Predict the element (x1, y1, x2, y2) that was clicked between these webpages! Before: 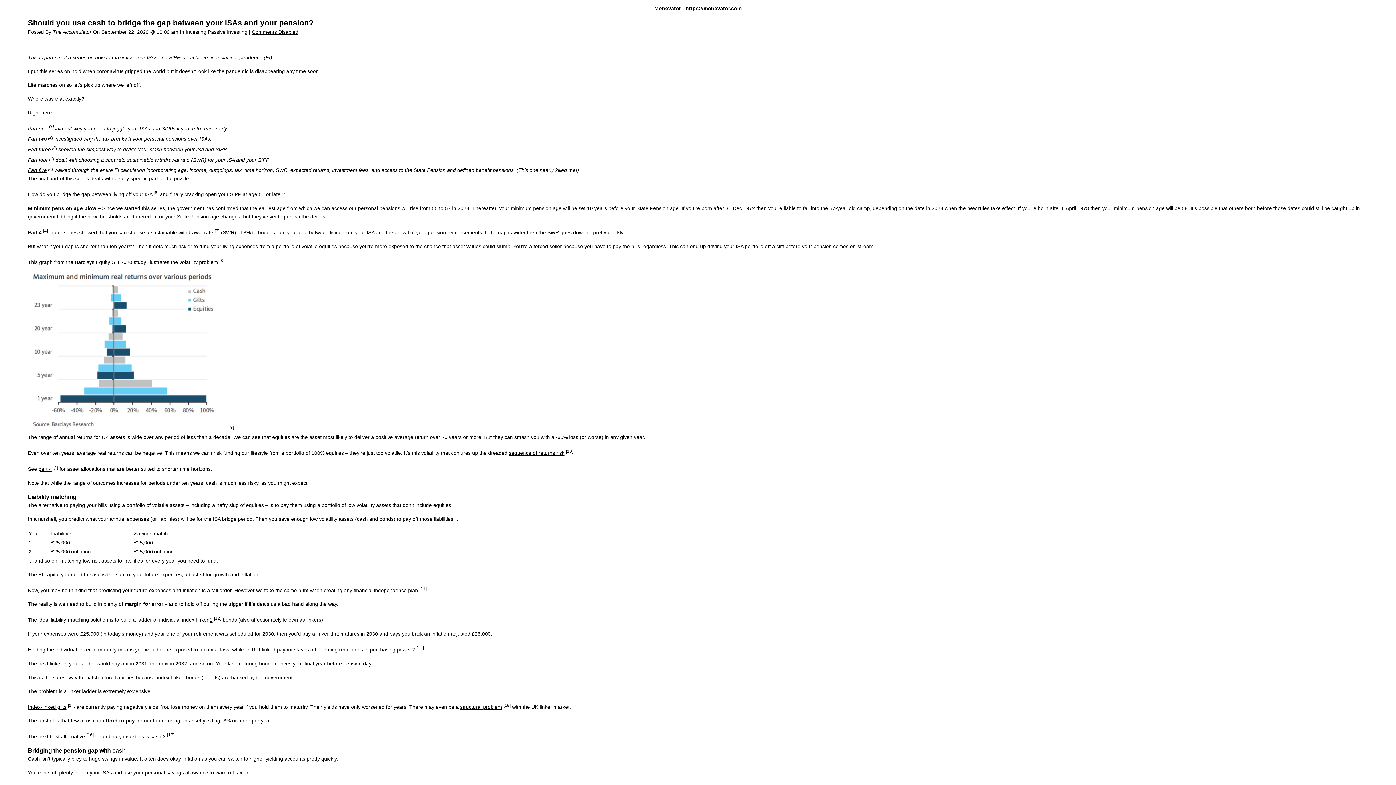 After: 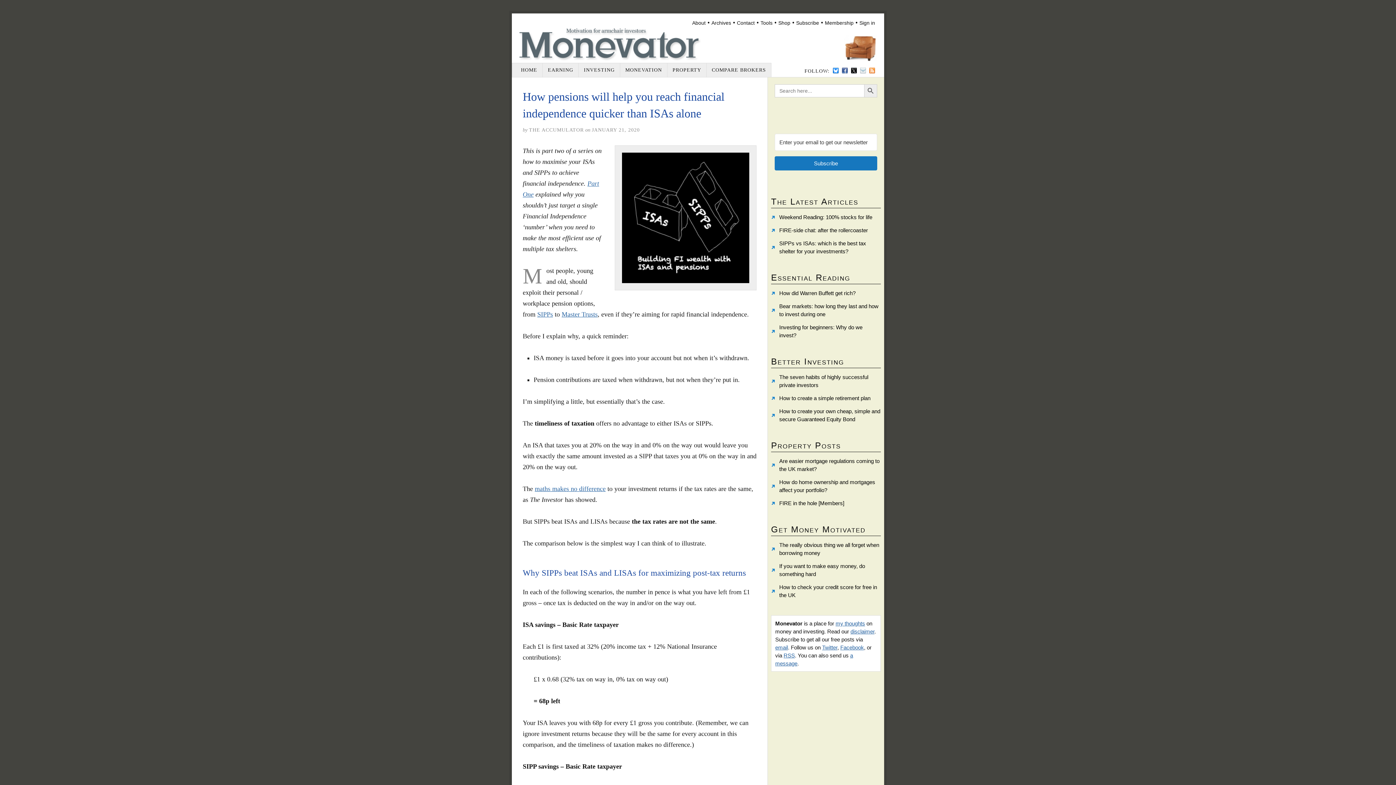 Action: bbox: (27, 136, 46, 141) label: Part two